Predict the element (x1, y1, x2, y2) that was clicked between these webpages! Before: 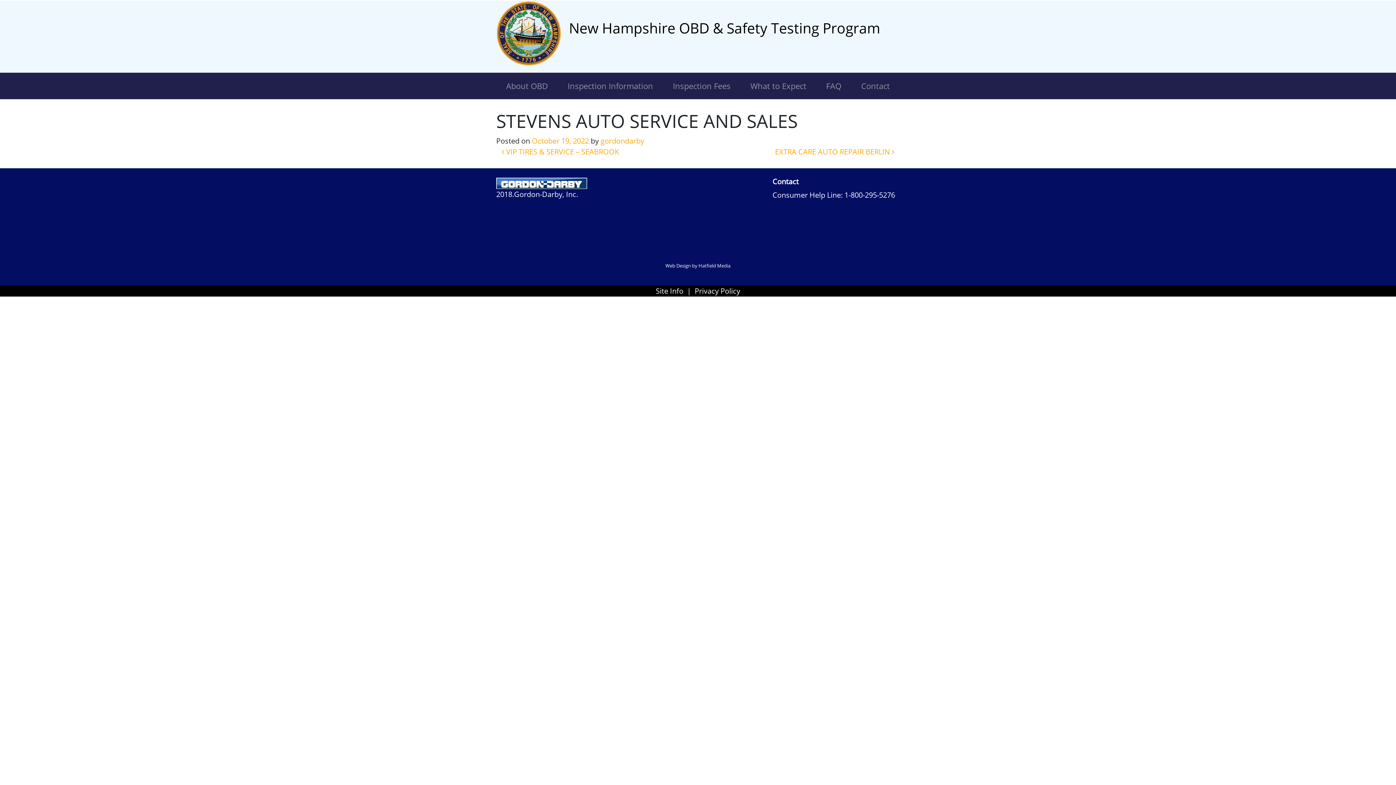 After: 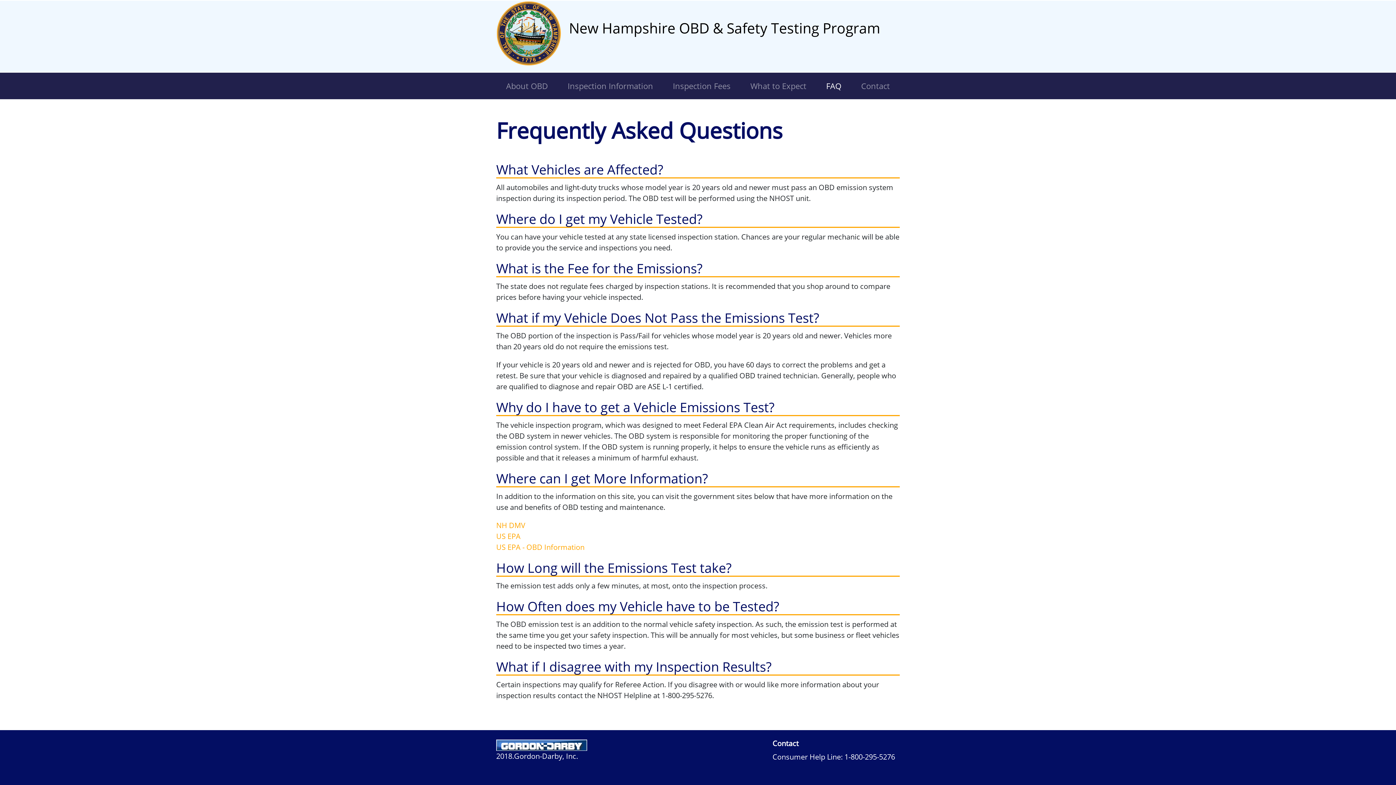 Action: label: FAQ bbox: (822, 76, 845, 95)